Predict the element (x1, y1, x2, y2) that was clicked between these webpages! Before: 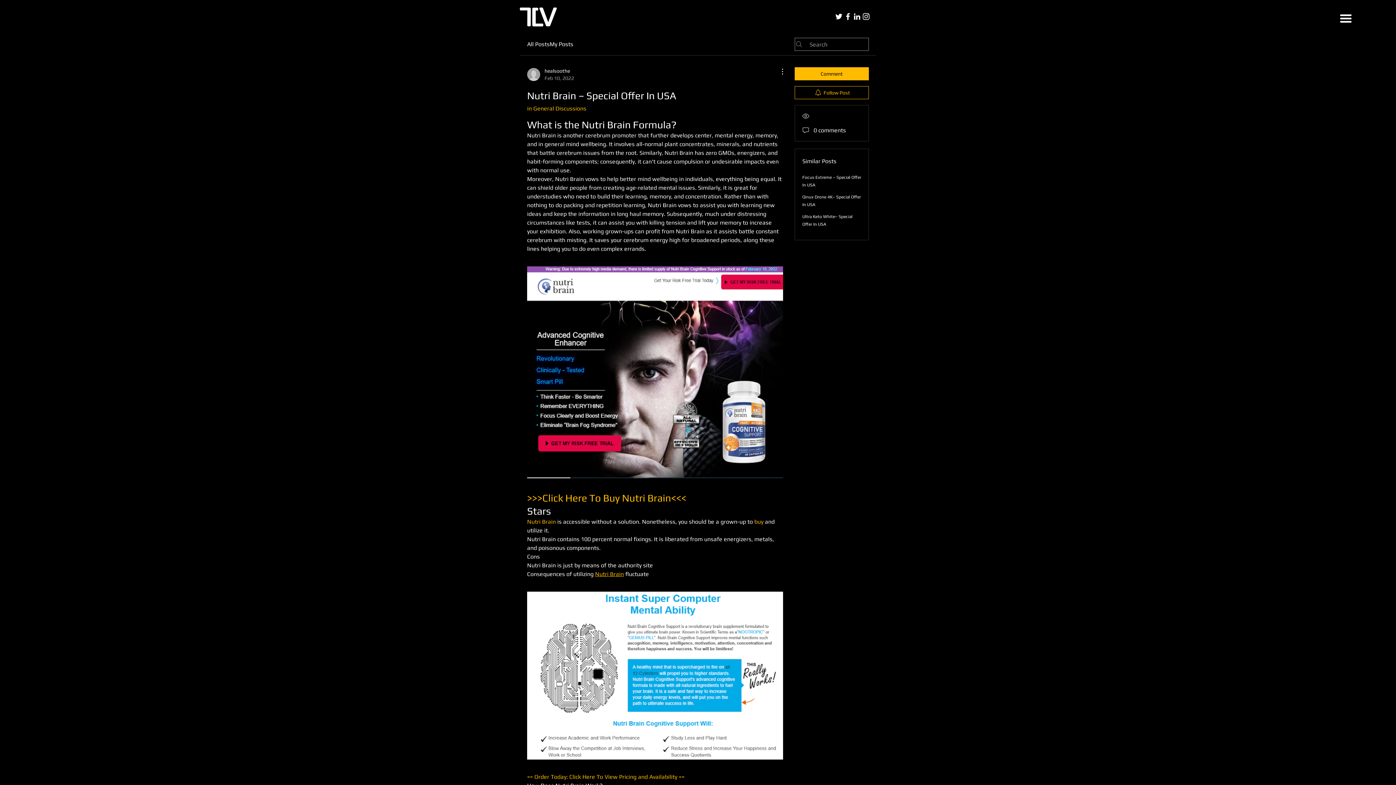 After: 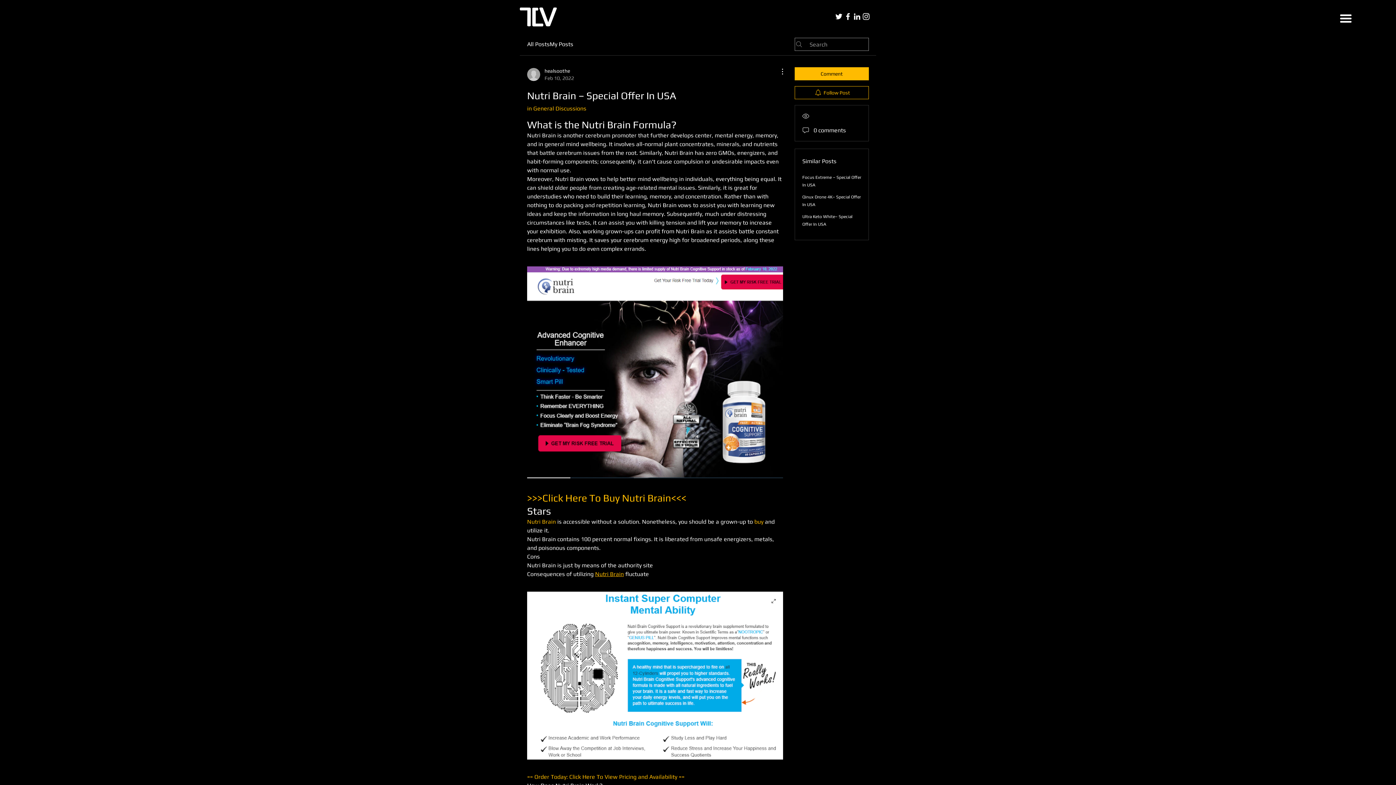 Action: bbox: (527, 592, 783, 760)